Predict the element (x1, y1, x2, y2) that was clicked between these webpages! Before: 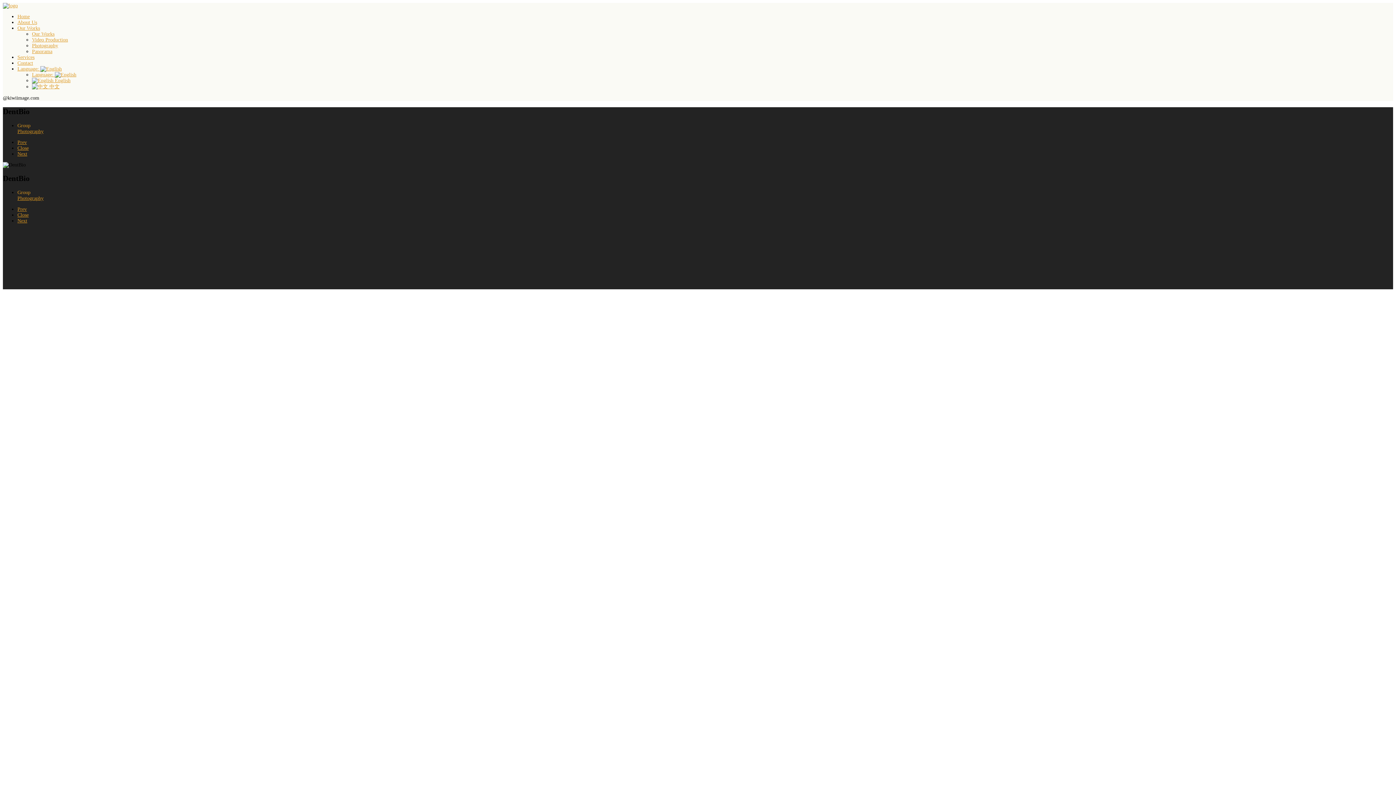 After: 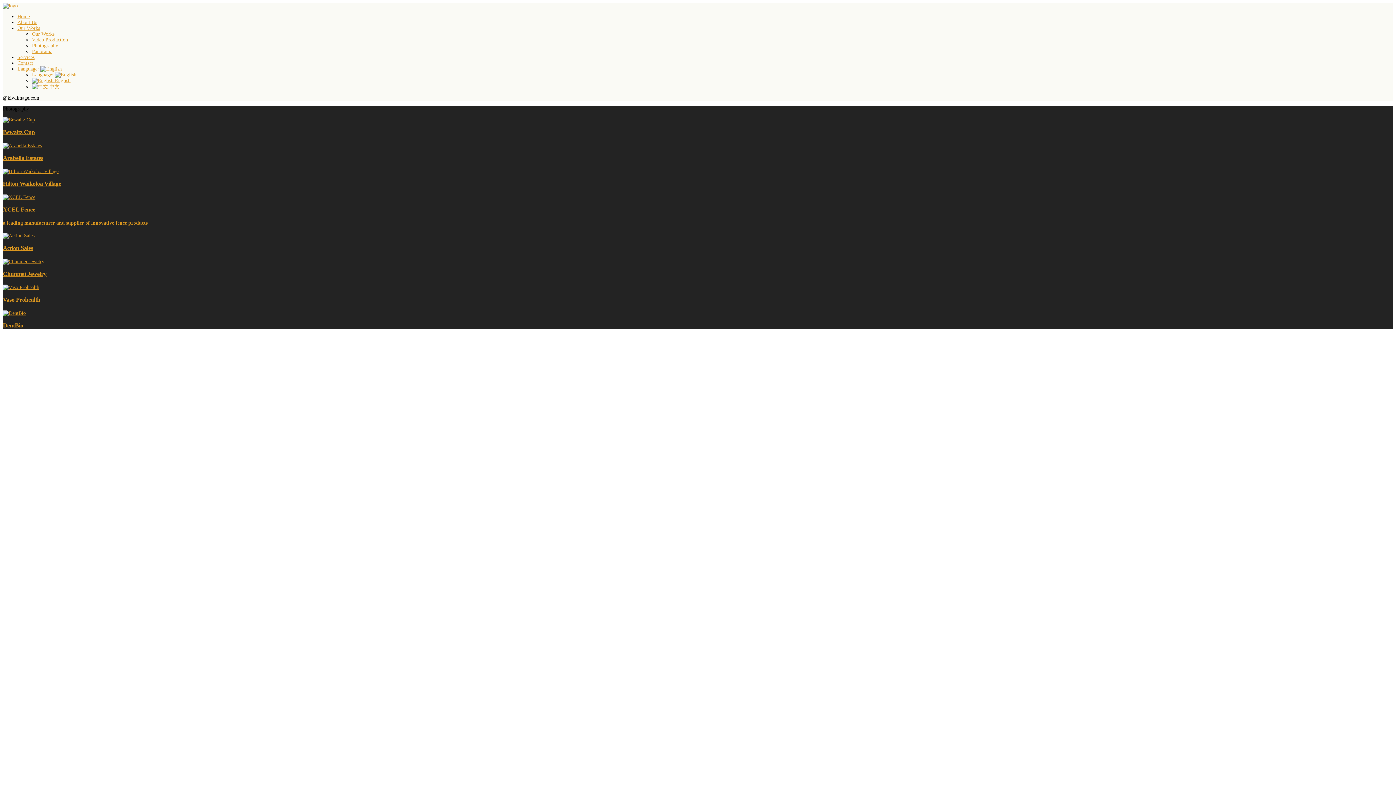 Action: label: Photography bbox: (17, 195, 43, 200)